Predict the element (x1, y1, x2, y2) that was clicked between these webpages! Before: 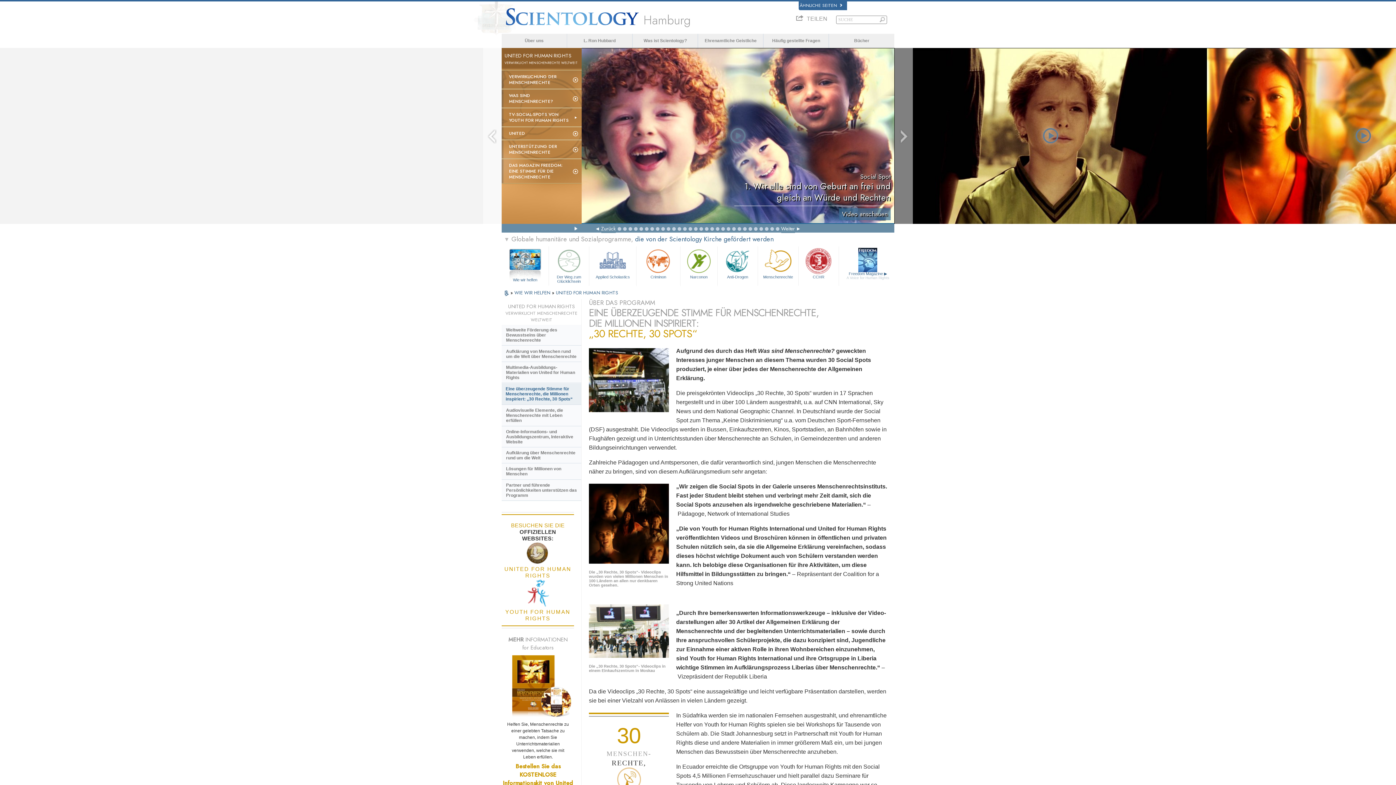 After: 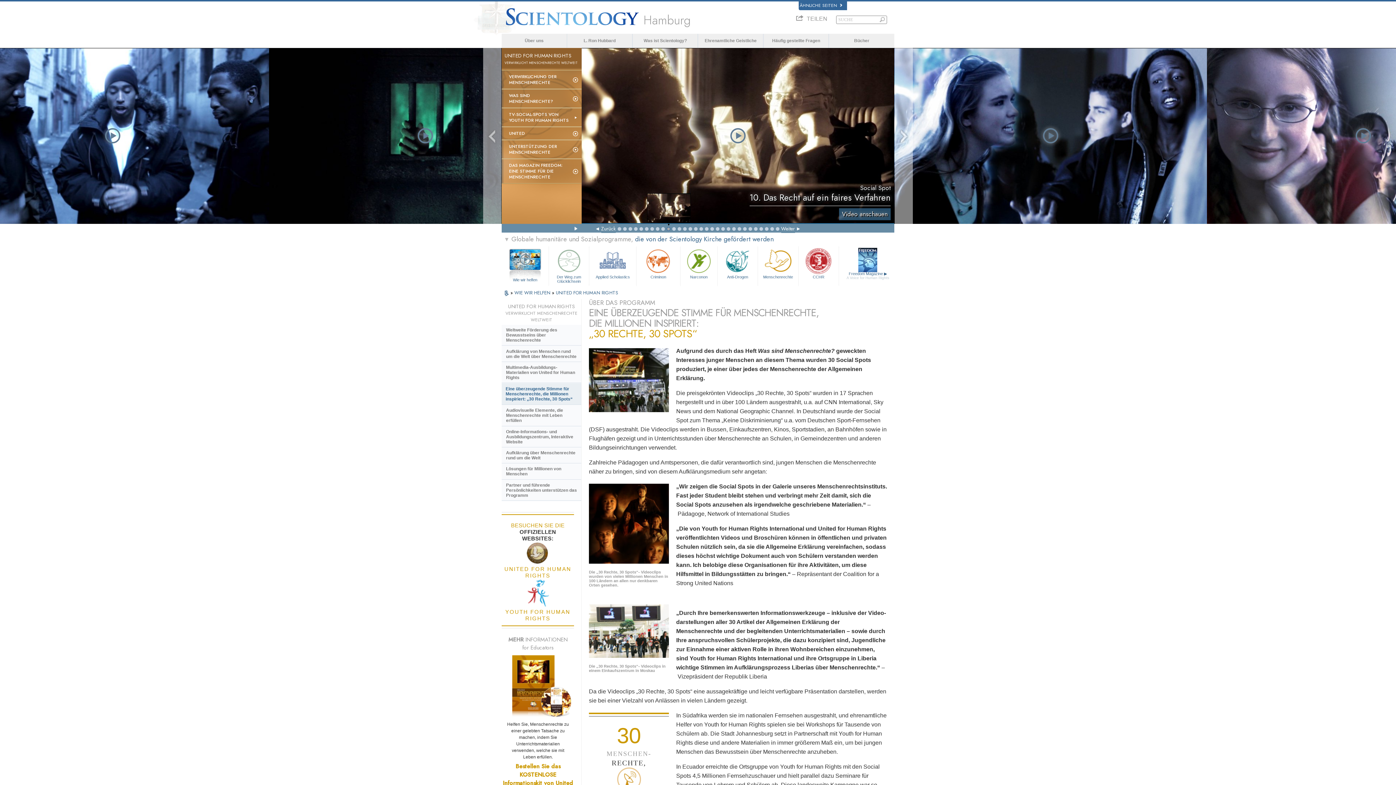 Action: bbox: (666, 227, 670, 230)